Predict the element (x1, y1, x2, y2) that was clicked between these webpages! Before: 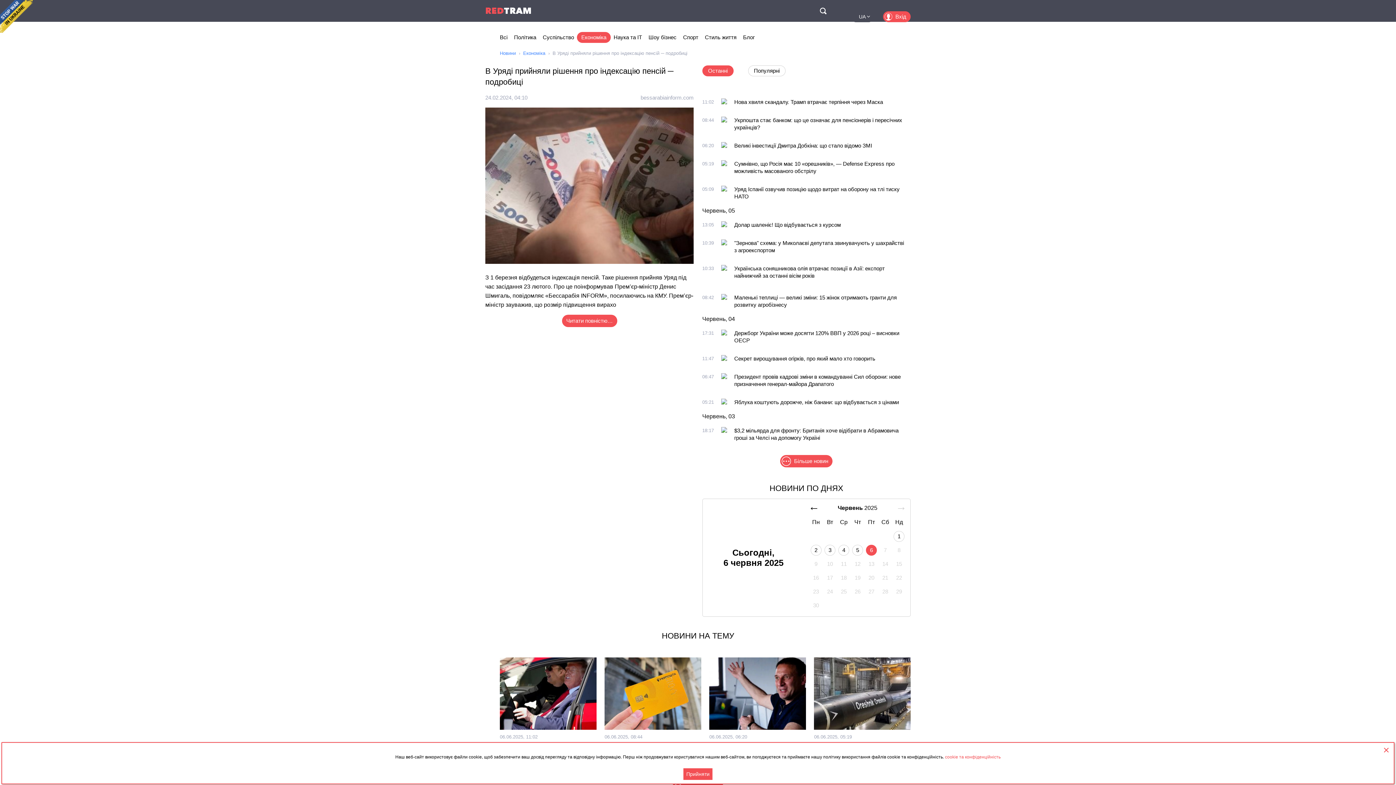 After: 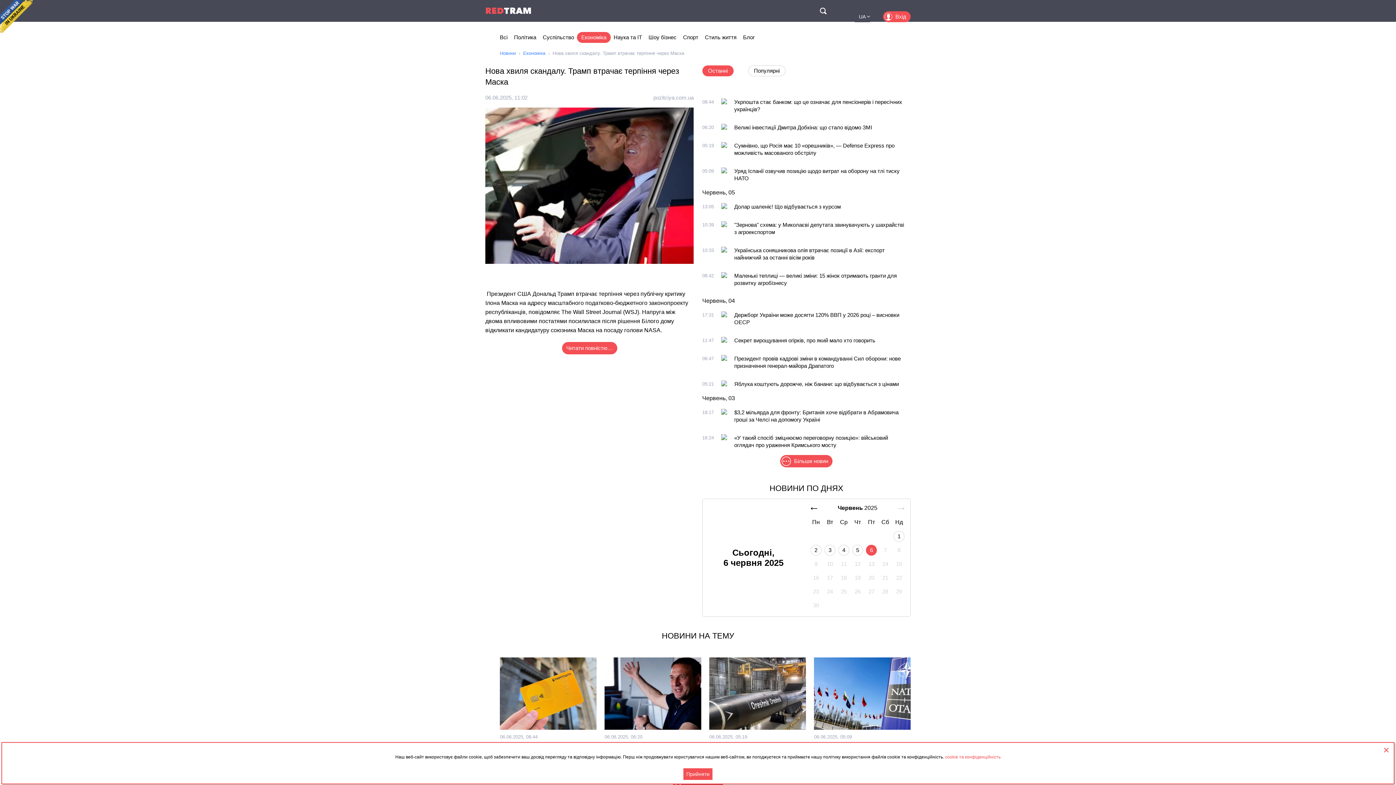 Action: bbox: (734, 98, 883, 105) label: Нова хвиля скандалу. Трамп втрачає терпіння через Маска